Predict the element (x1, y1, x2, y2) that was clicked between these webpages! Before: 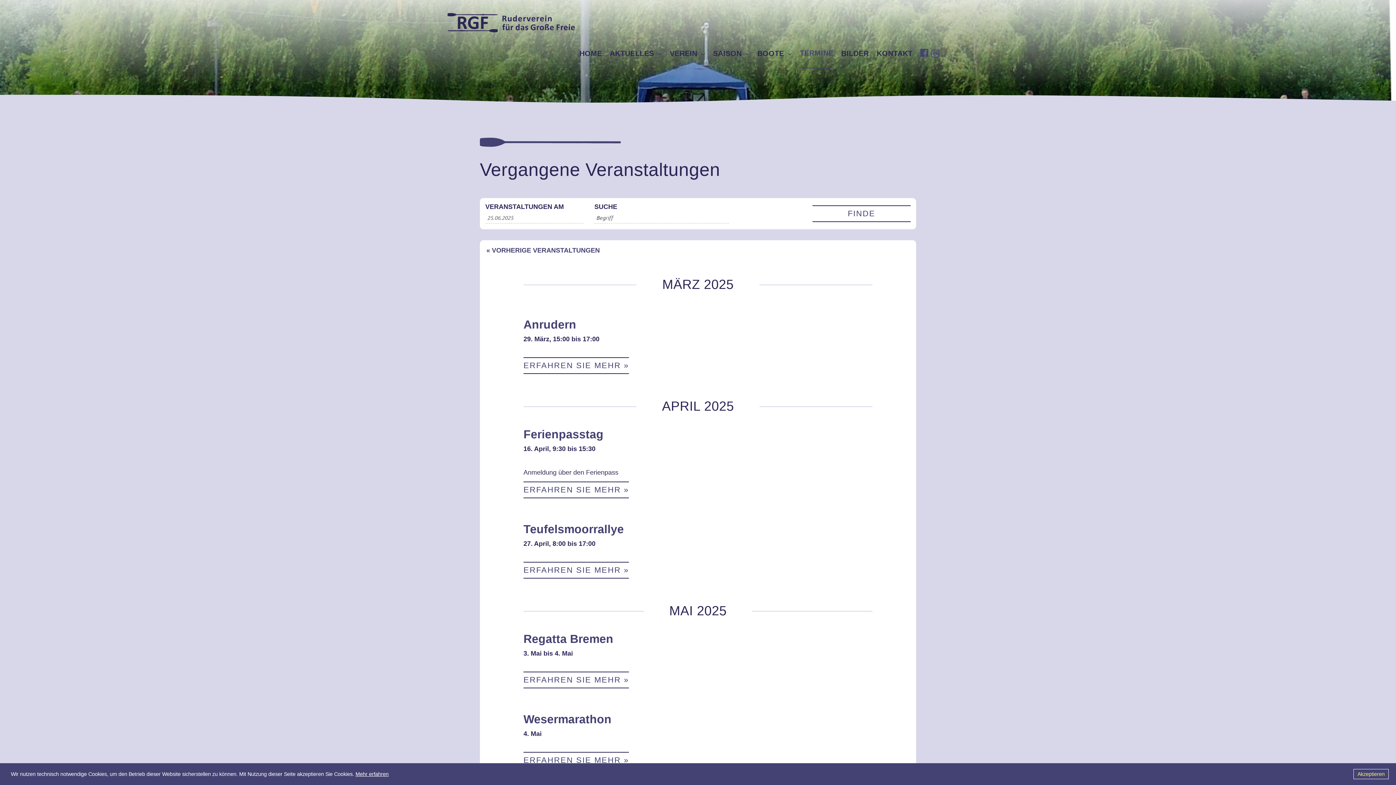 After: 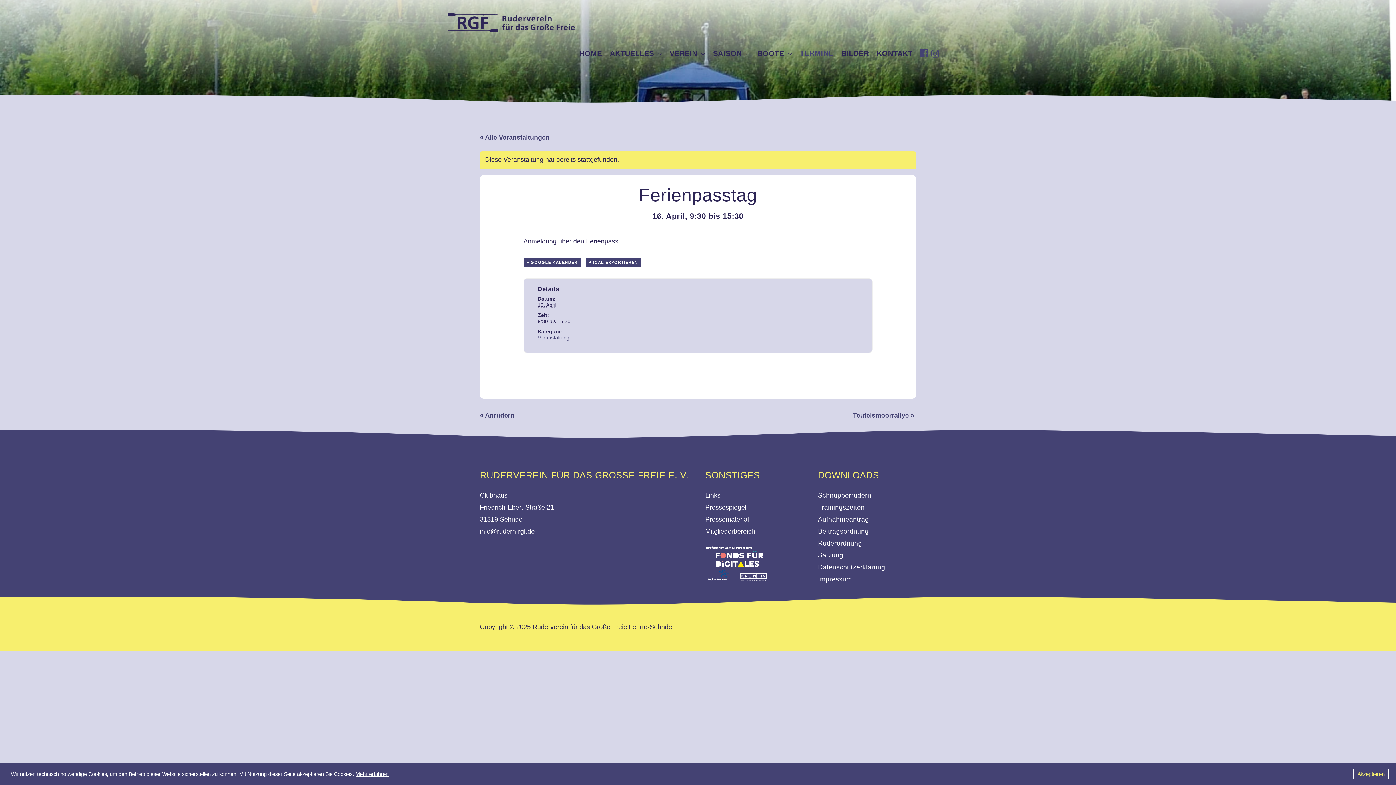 Action: bbox: (523, 481, 629, 498) label: ERFAHREN SIE MEHR »